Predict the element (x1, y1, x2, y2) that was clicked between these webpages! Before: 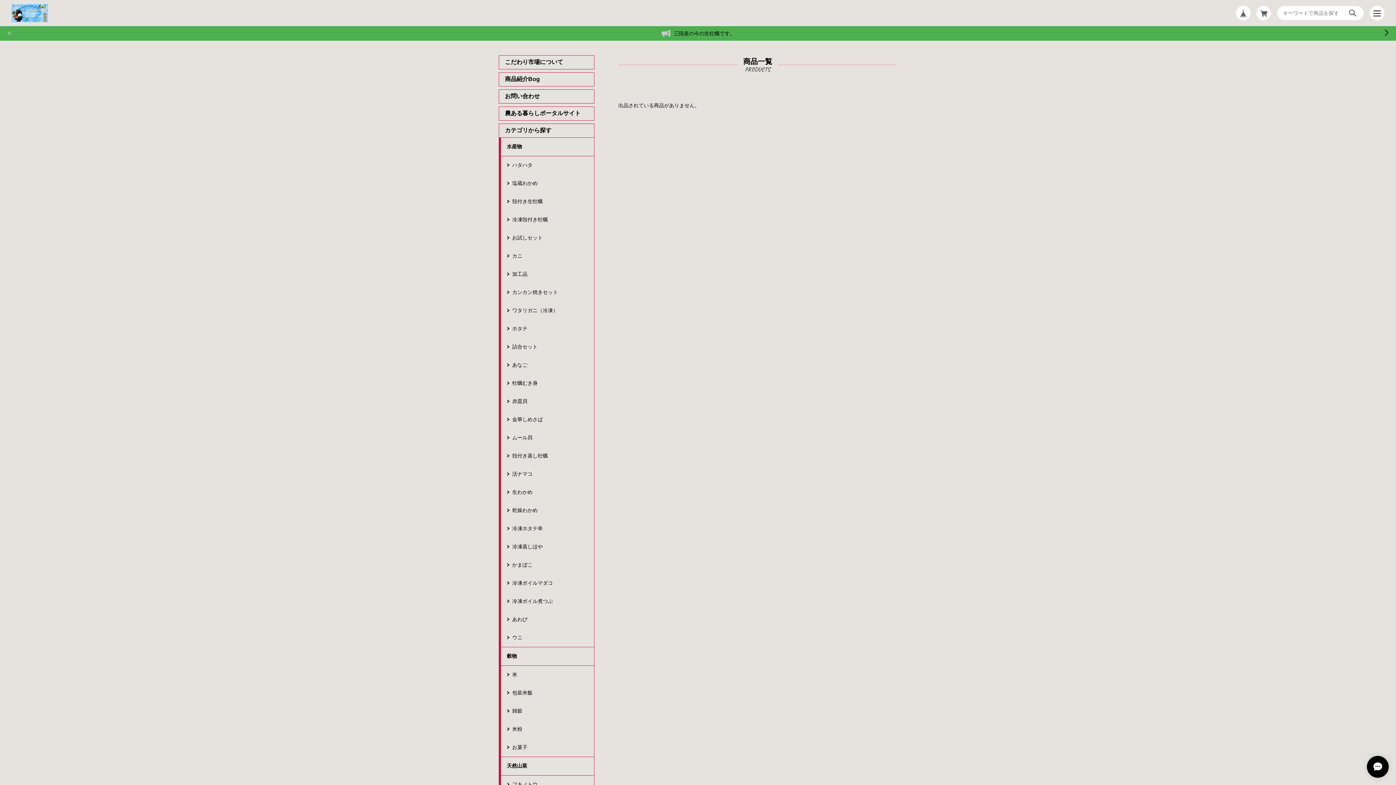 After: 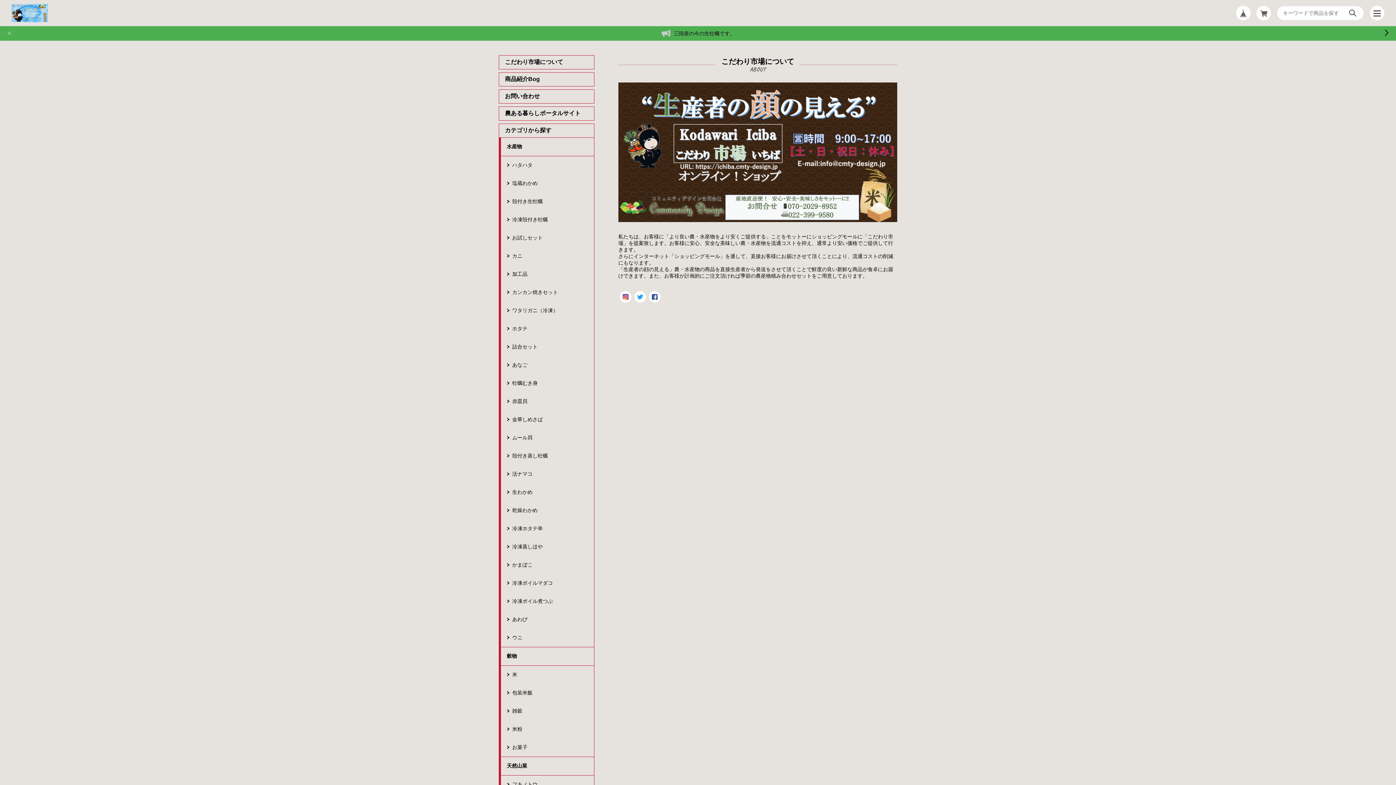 Action: label: こだわり市場について bbox: (498, 55, 594, 69)